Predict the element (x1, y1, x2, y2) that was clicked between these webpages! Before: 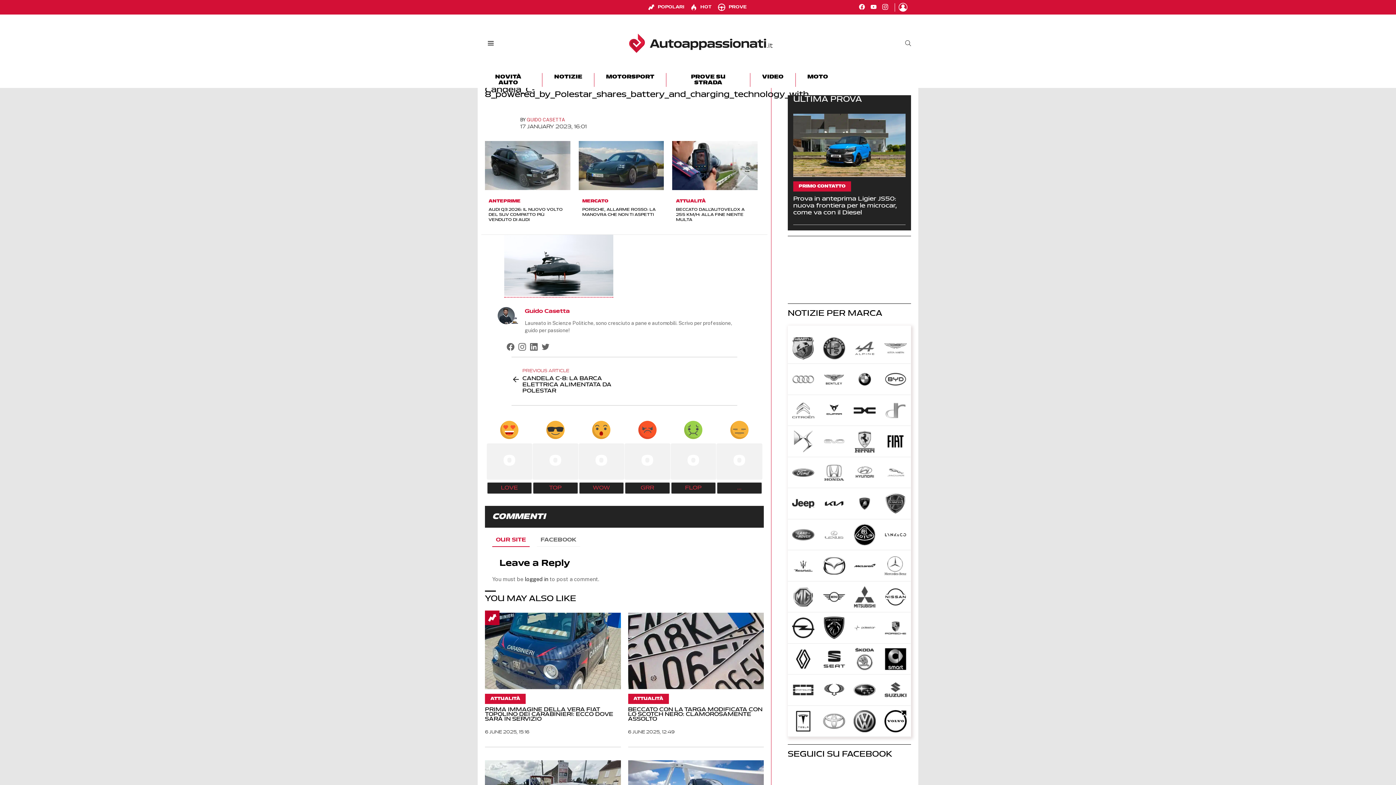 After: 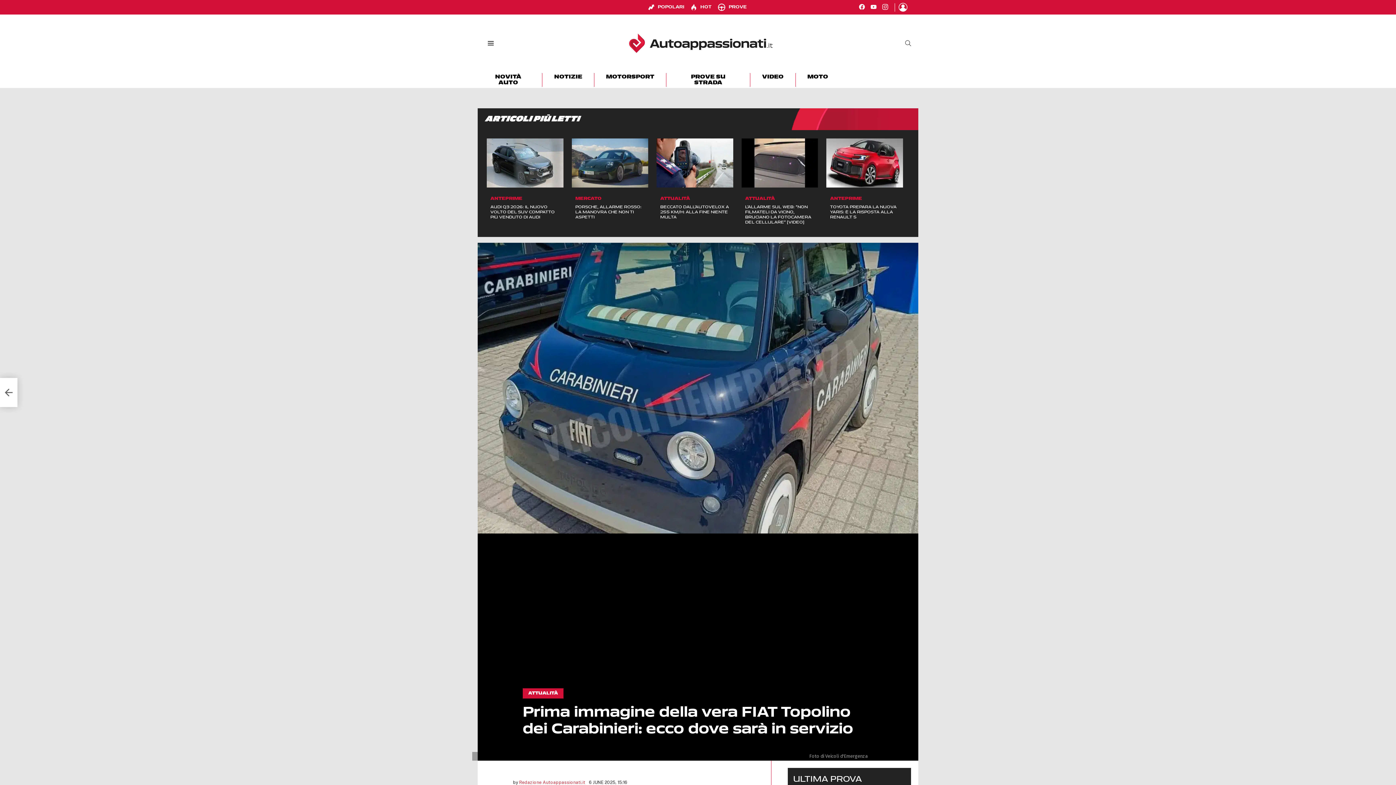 Action: bbox: (485, 707, 613, 722) label: PRIMA IMMAGINE DELLA VERA FIAT TOPOLINO DEI CARABINIERI: ECCO DOVE SARÀ IN SERVIZIO